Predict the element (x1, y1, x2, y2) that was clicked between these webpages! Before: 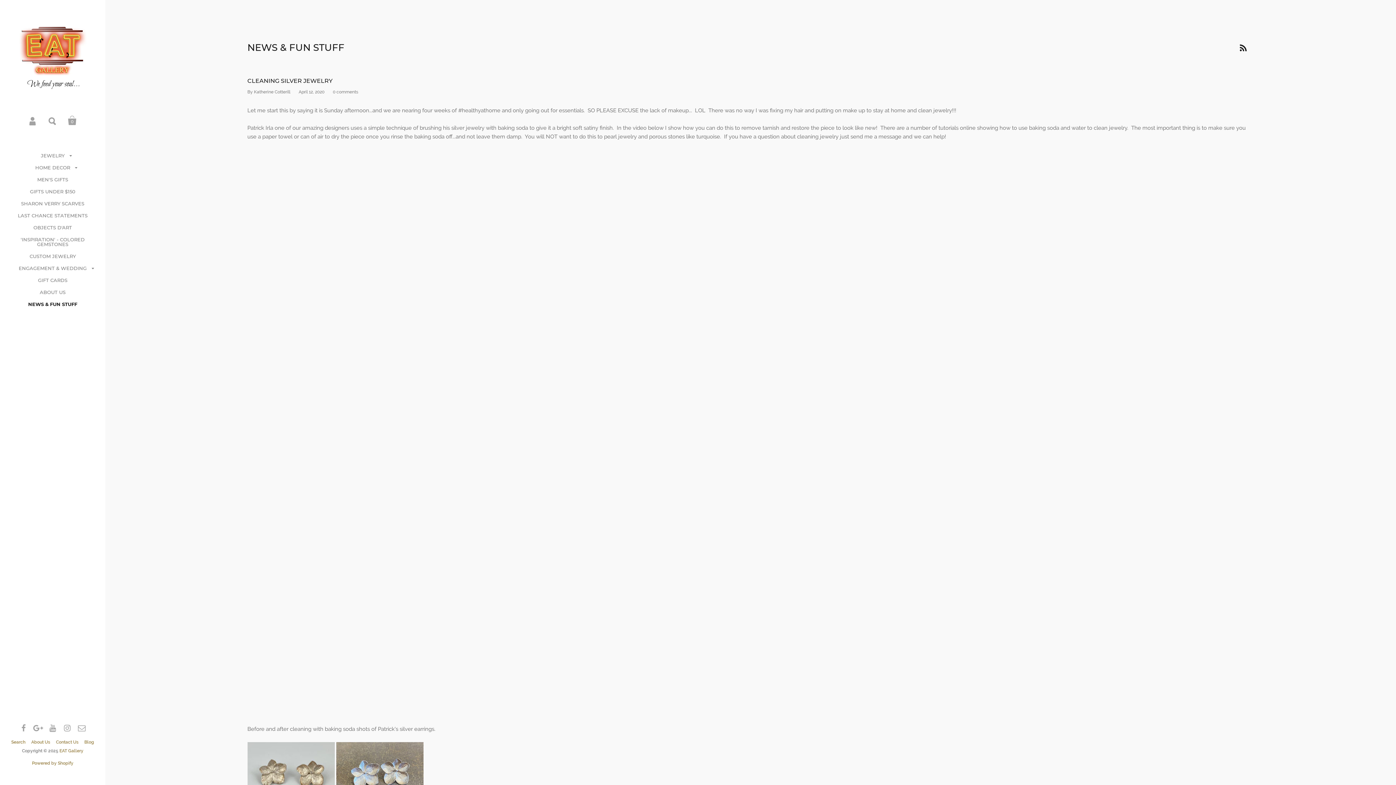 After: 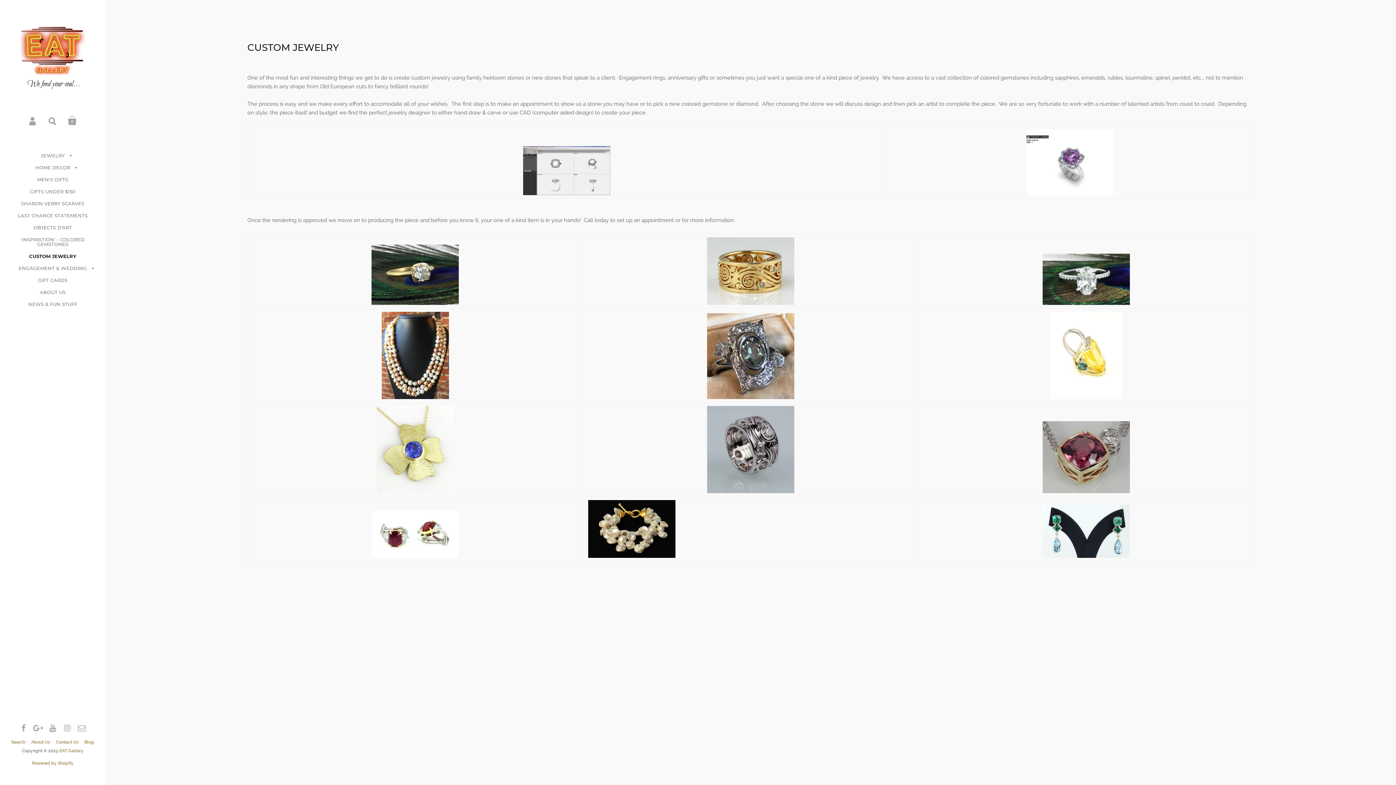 Action: label: CUSTOM JEWELRY bbox: (22, 250, 83, 262)